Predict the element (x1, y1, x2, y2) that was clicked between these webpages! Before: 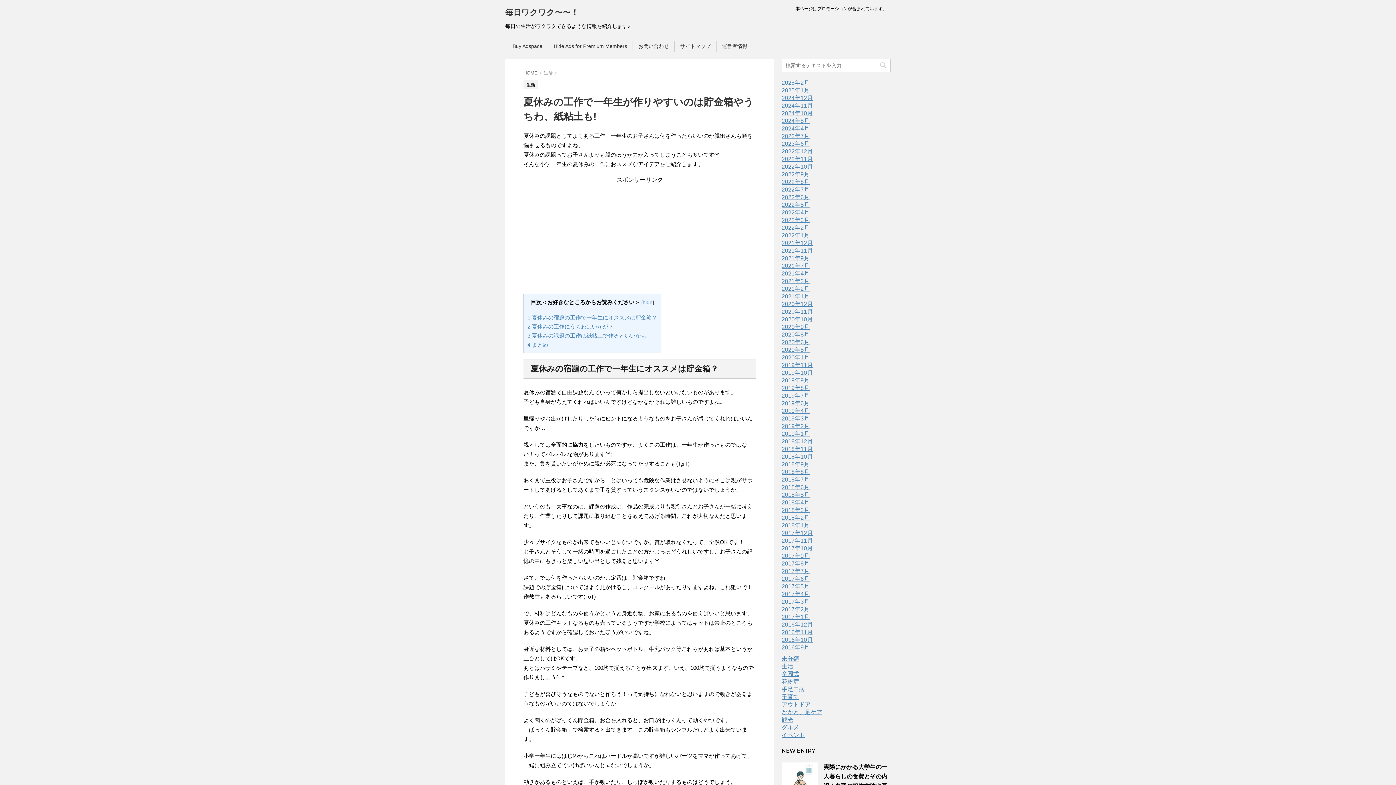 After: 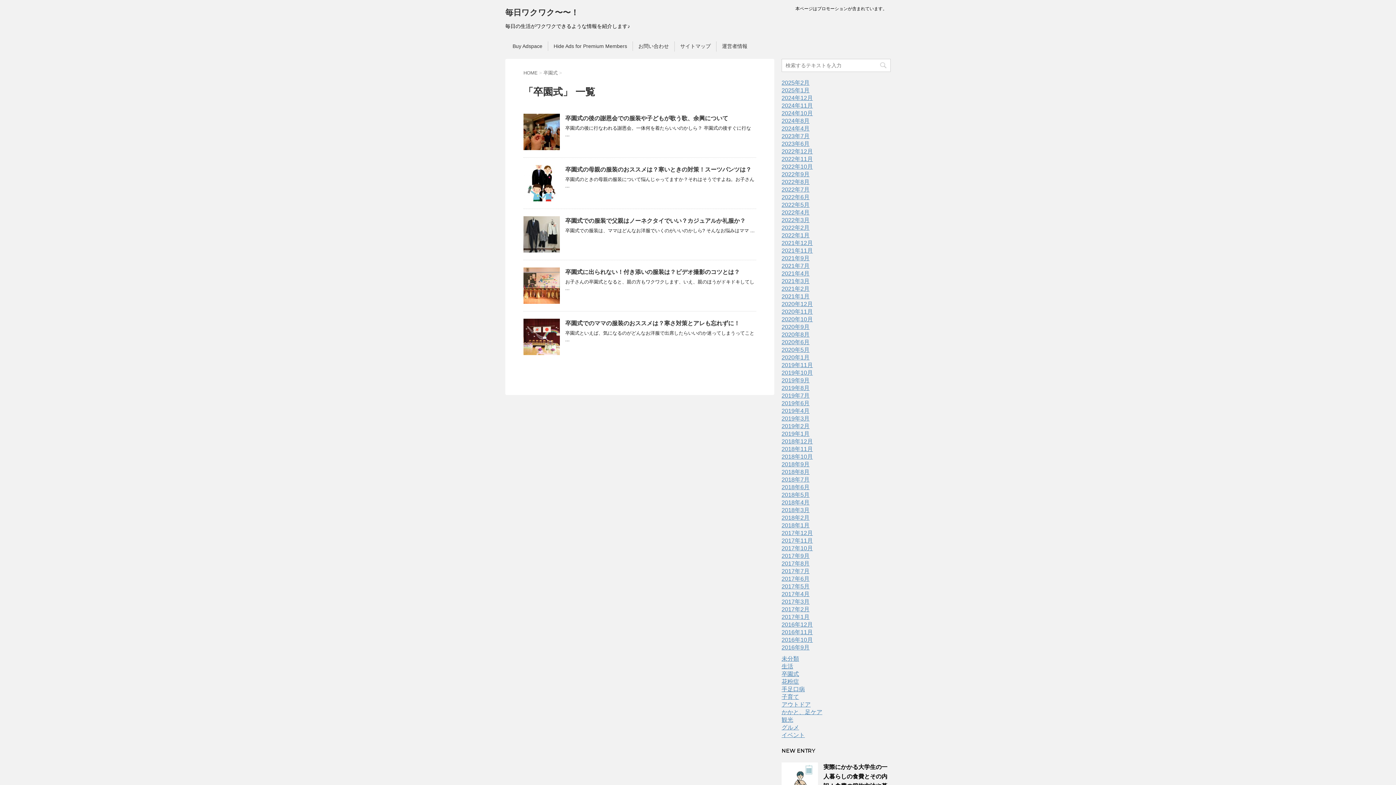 Action: bbox: (781, 671, 799, 677) label: 卒園式